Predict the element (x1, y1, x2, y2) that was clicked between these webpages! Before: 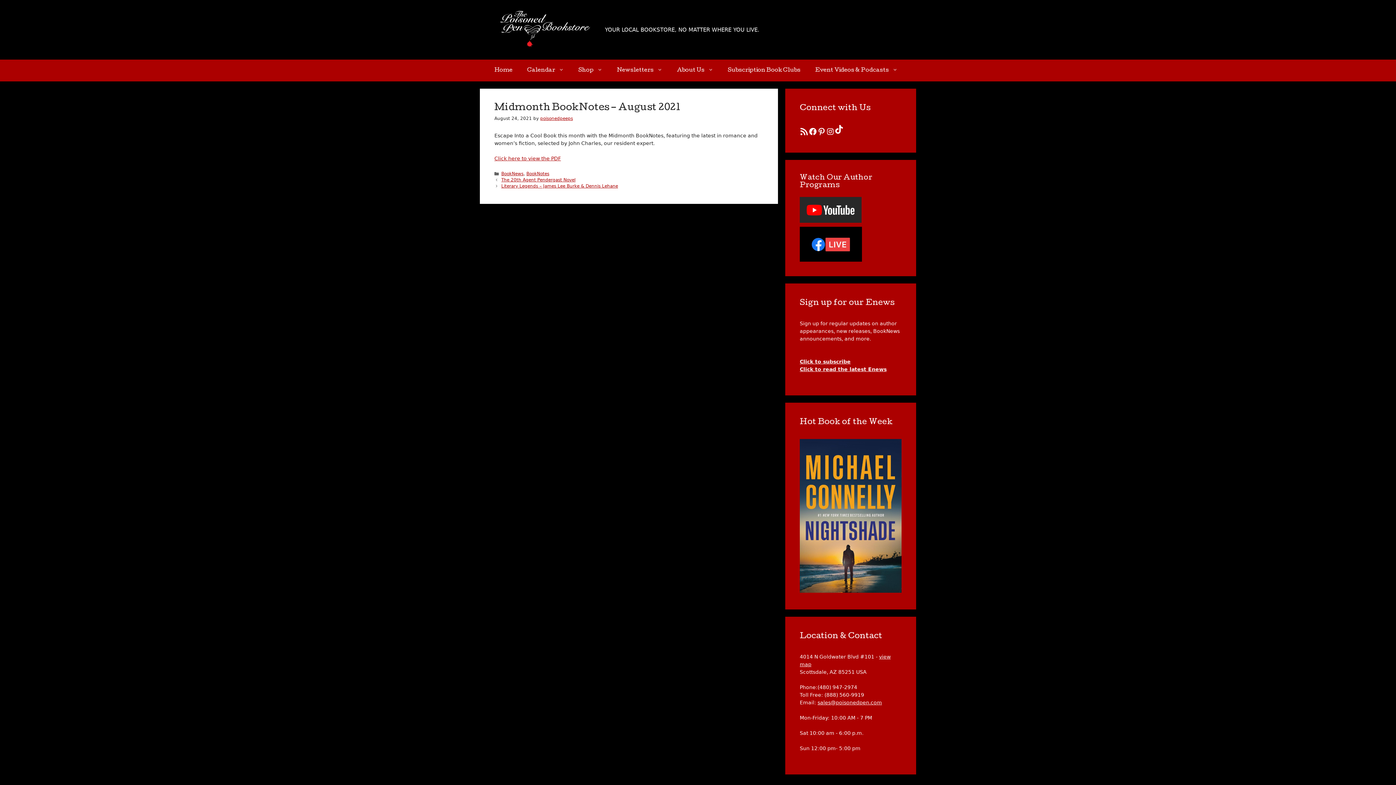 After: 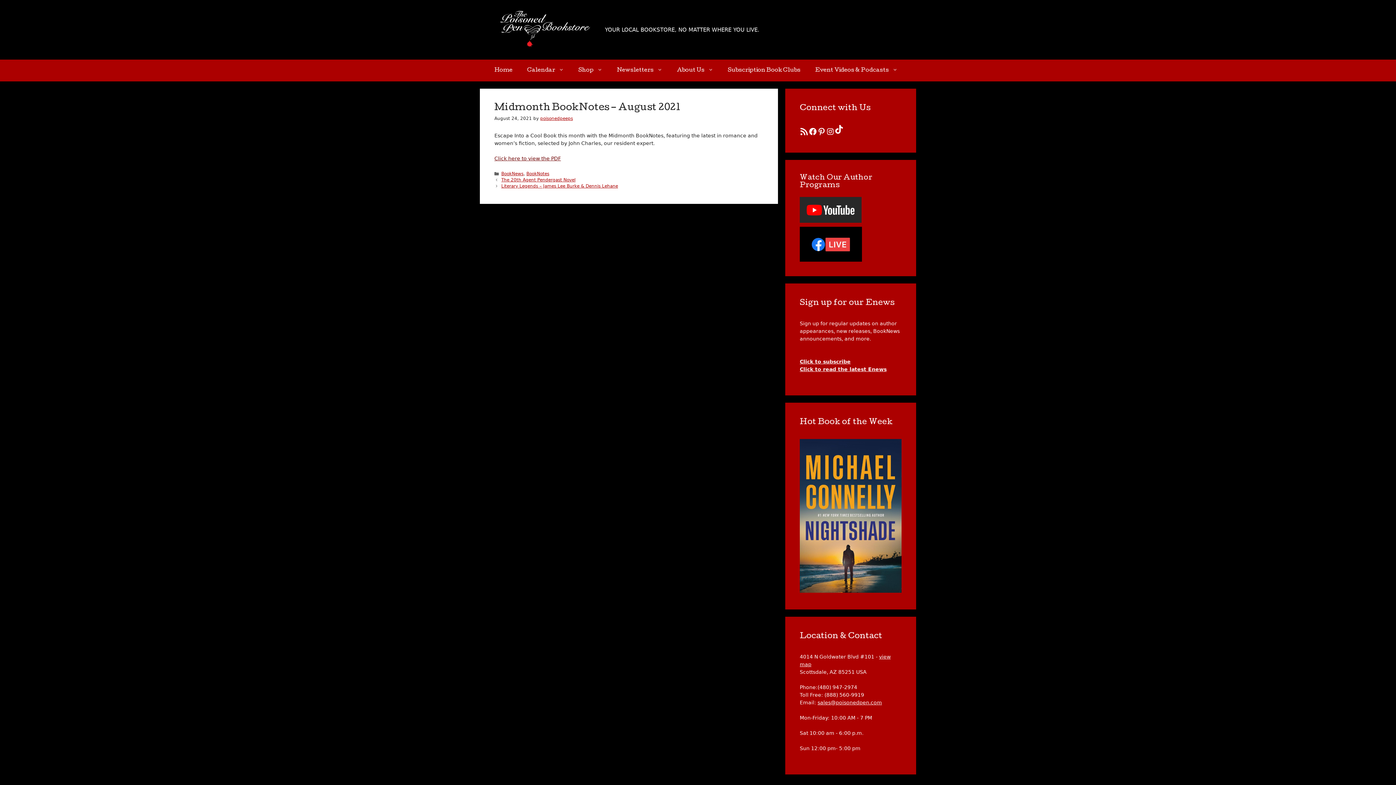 Action: bbox: (494, 155, 561, 161) label: Click here to view the PDF